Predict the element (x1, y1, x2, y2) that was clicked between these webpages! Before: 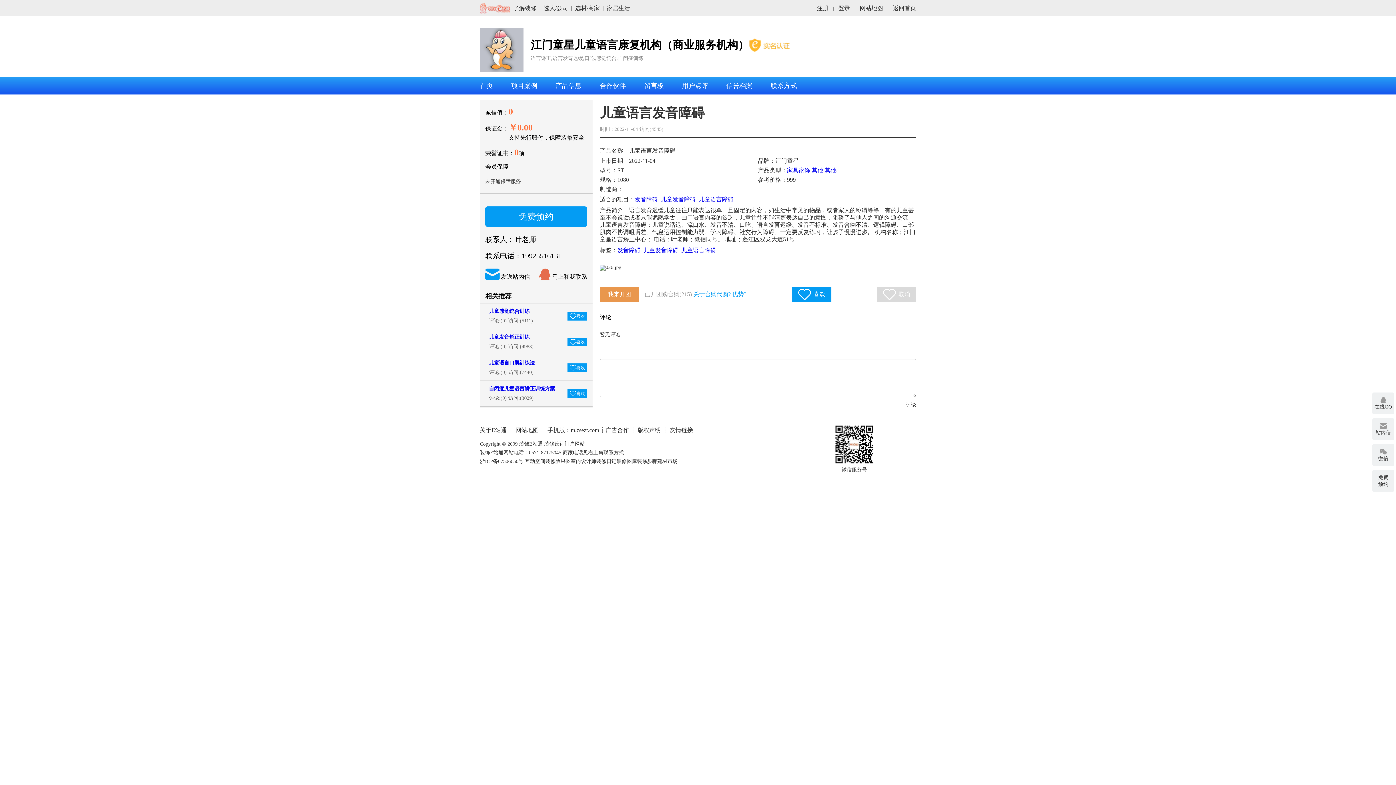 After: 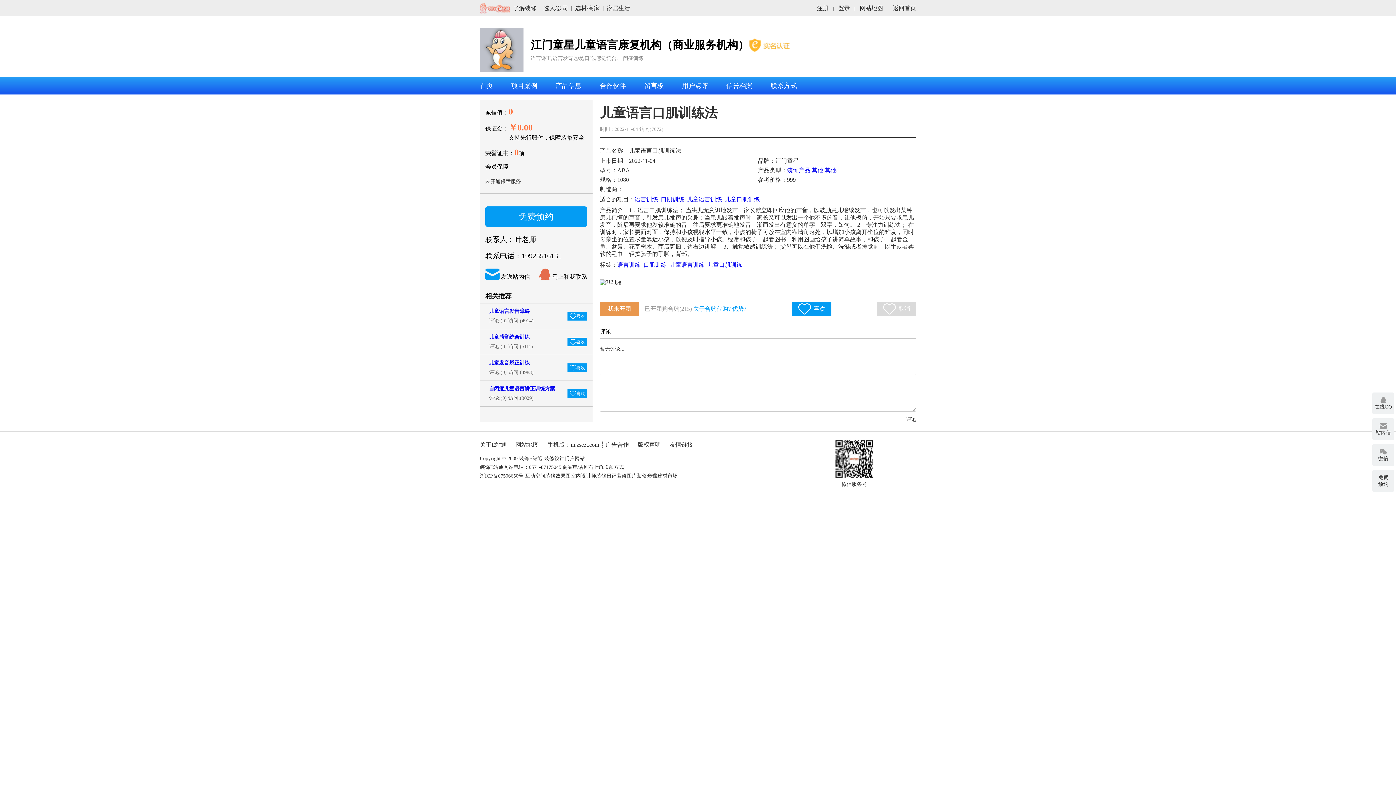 Action: label: 儿童语言口肌训练法 bbox: (489, 360, 534, 365)